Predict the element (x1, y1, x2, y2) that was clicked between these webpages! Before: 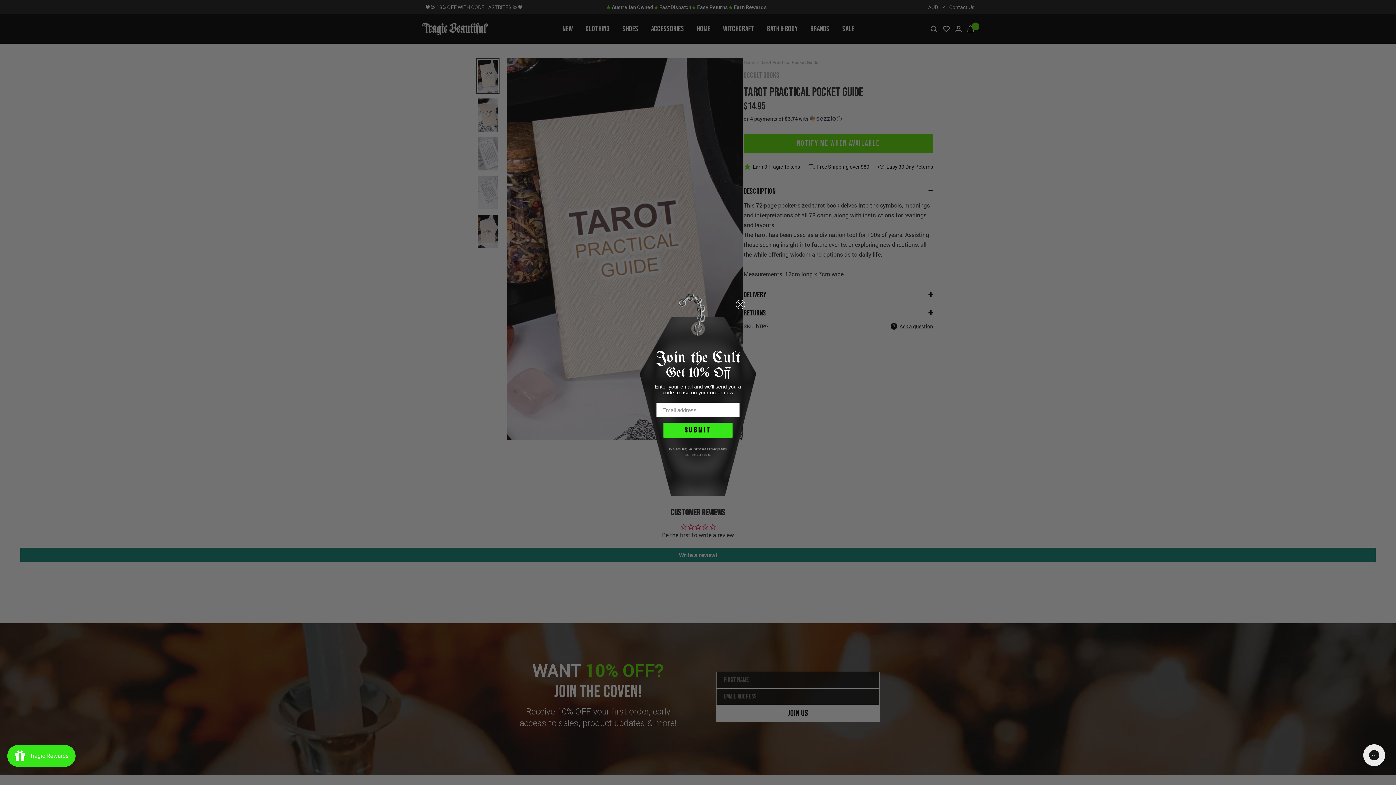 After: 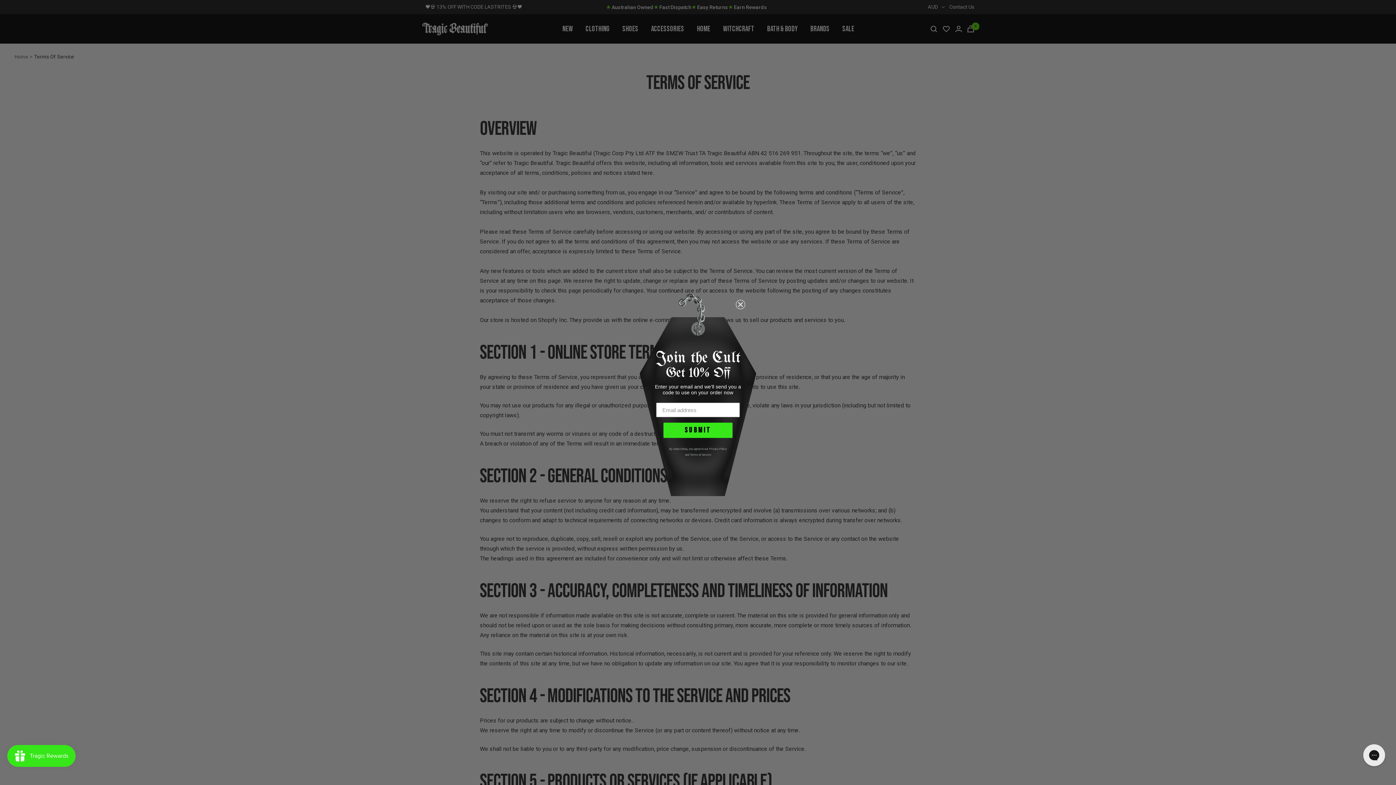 Action: label: Terms of Service bbox: (690, 453, 711, 456)